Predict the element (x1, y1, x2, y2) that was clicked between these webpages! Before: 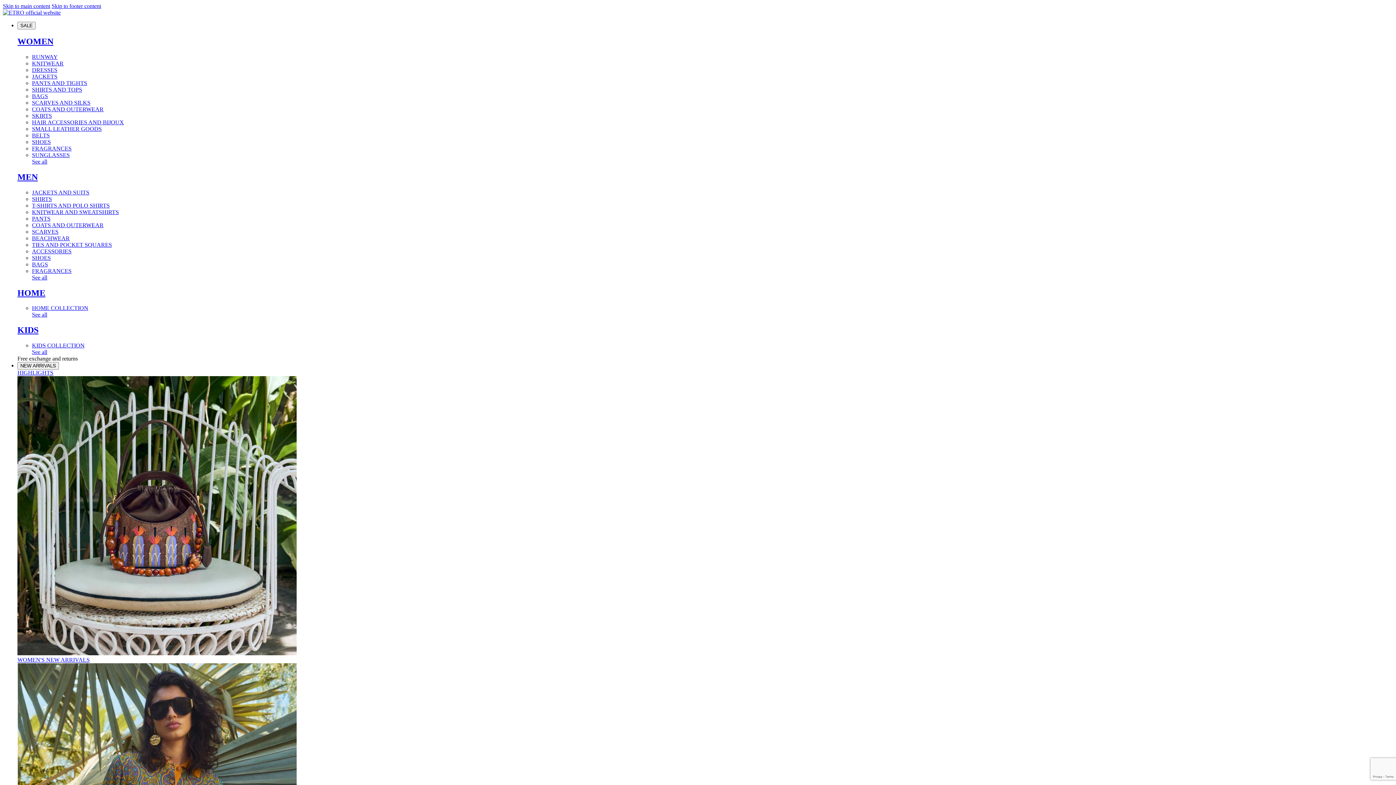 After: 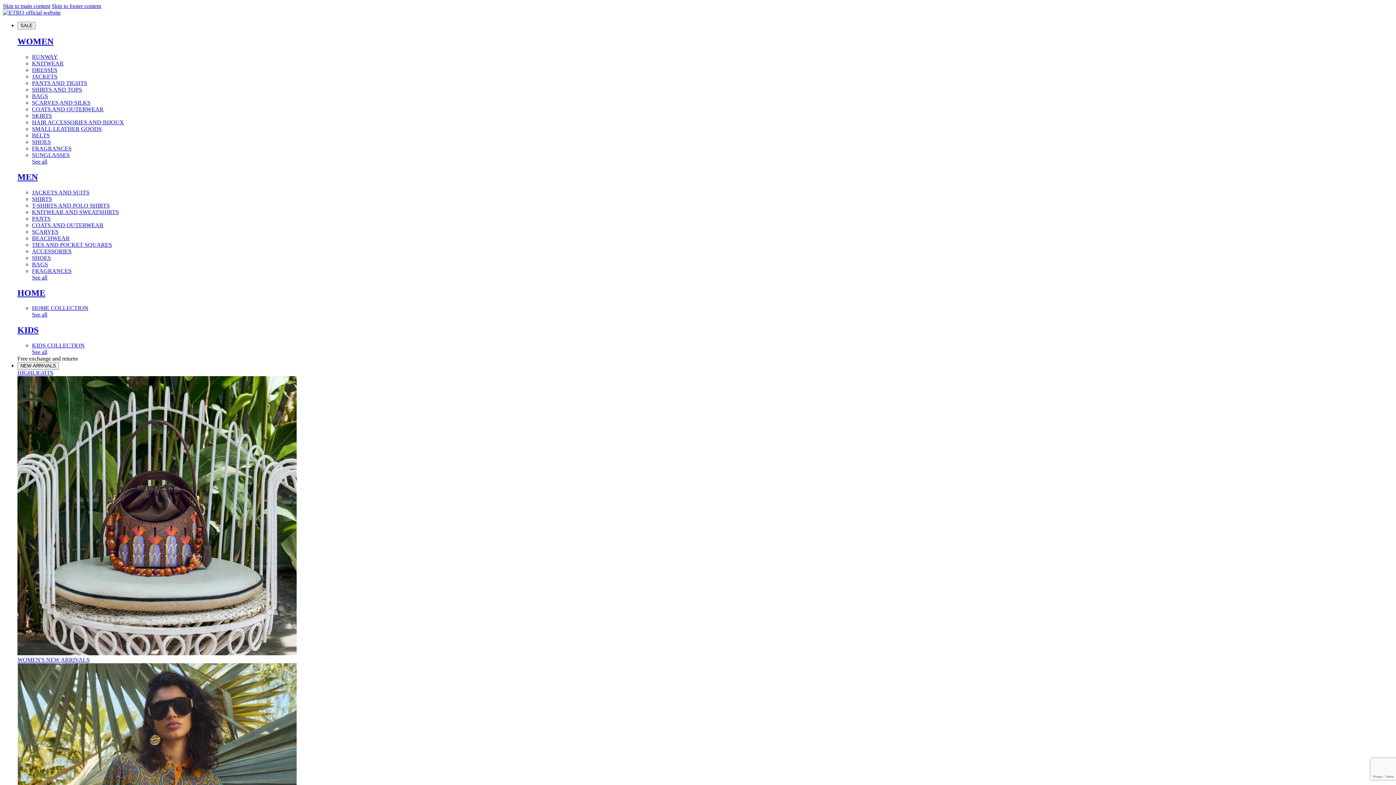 Action: bbox: (32, 248, 71, 254) label: ACCESSORIES